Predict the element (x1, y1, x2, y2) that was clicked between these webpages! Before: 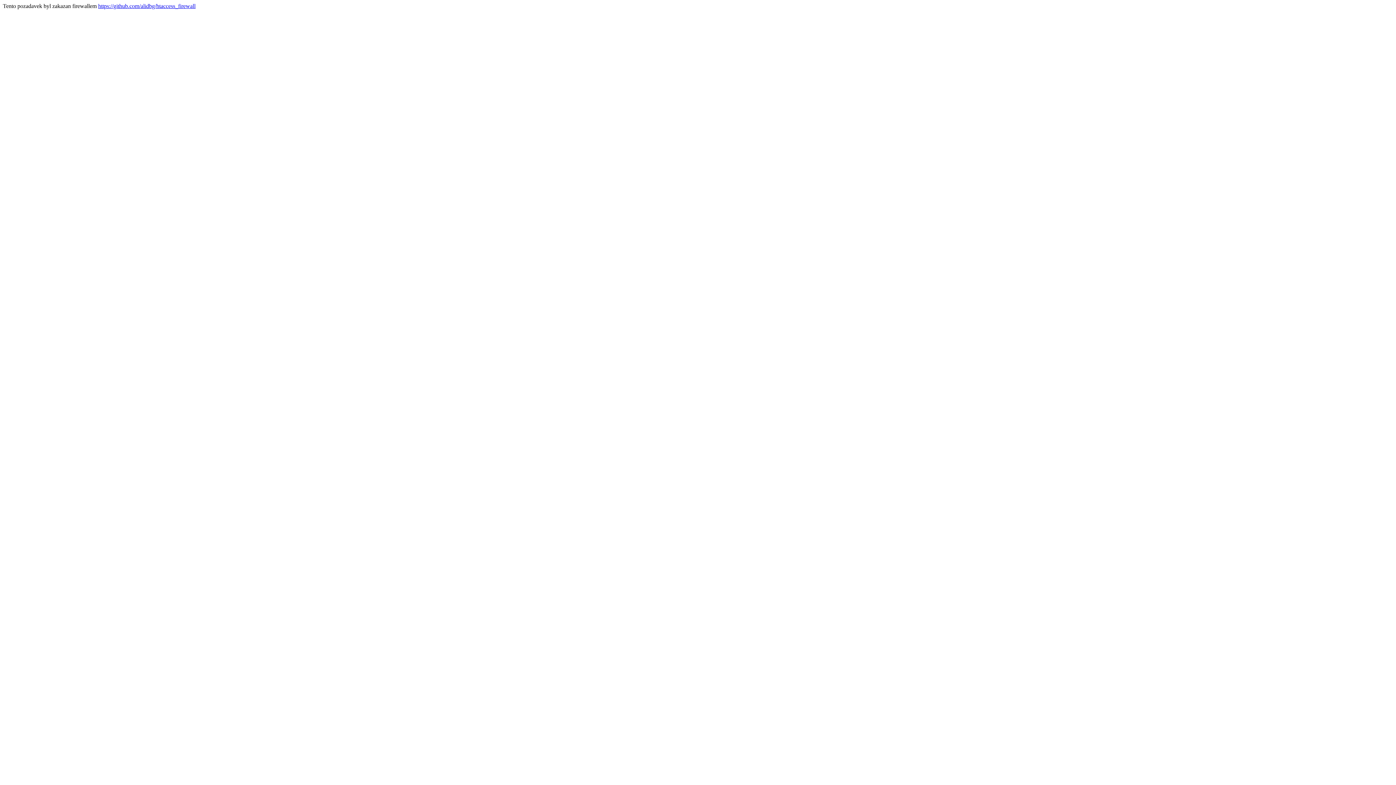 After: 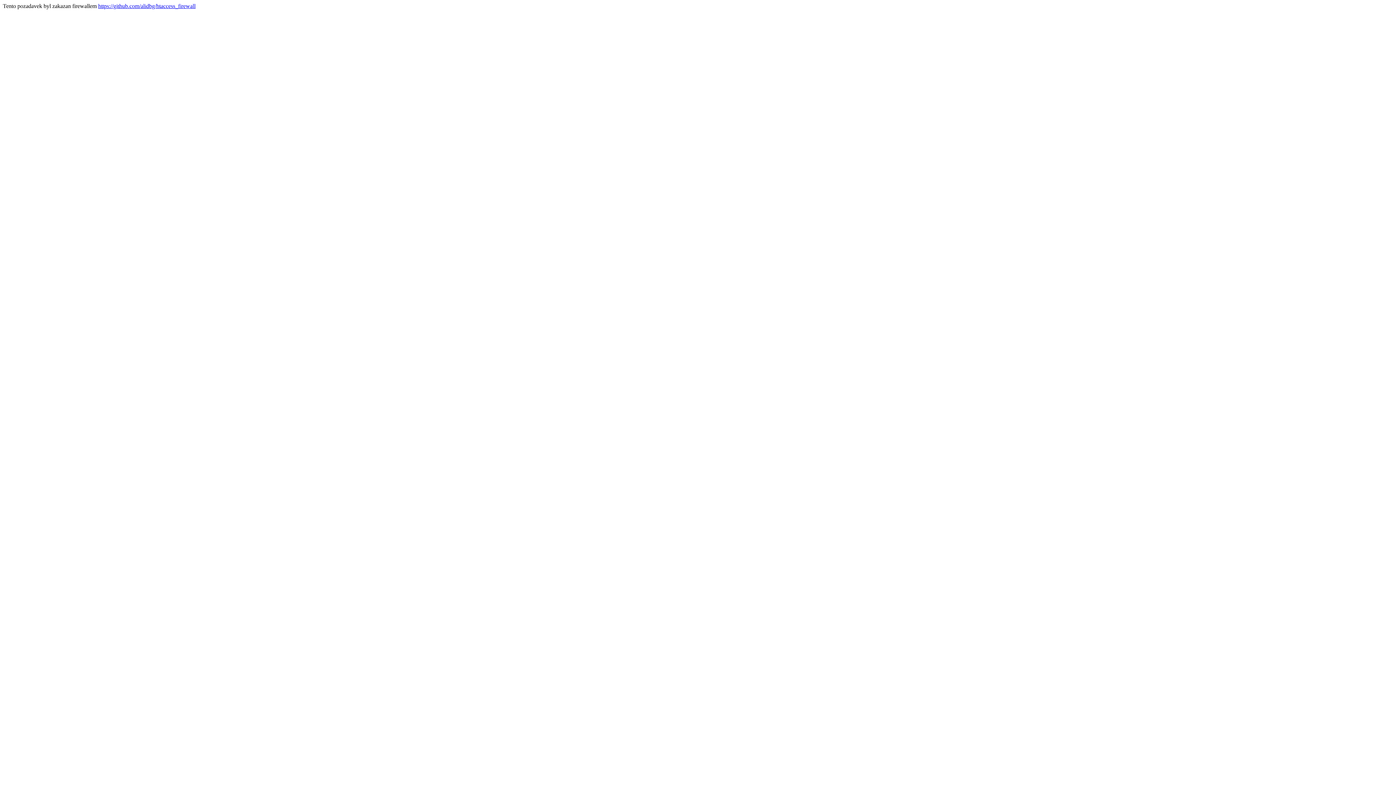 Action: label: https://github.com/alidbg/htaccess_firewall bbox: (98, 2, 195, 9)